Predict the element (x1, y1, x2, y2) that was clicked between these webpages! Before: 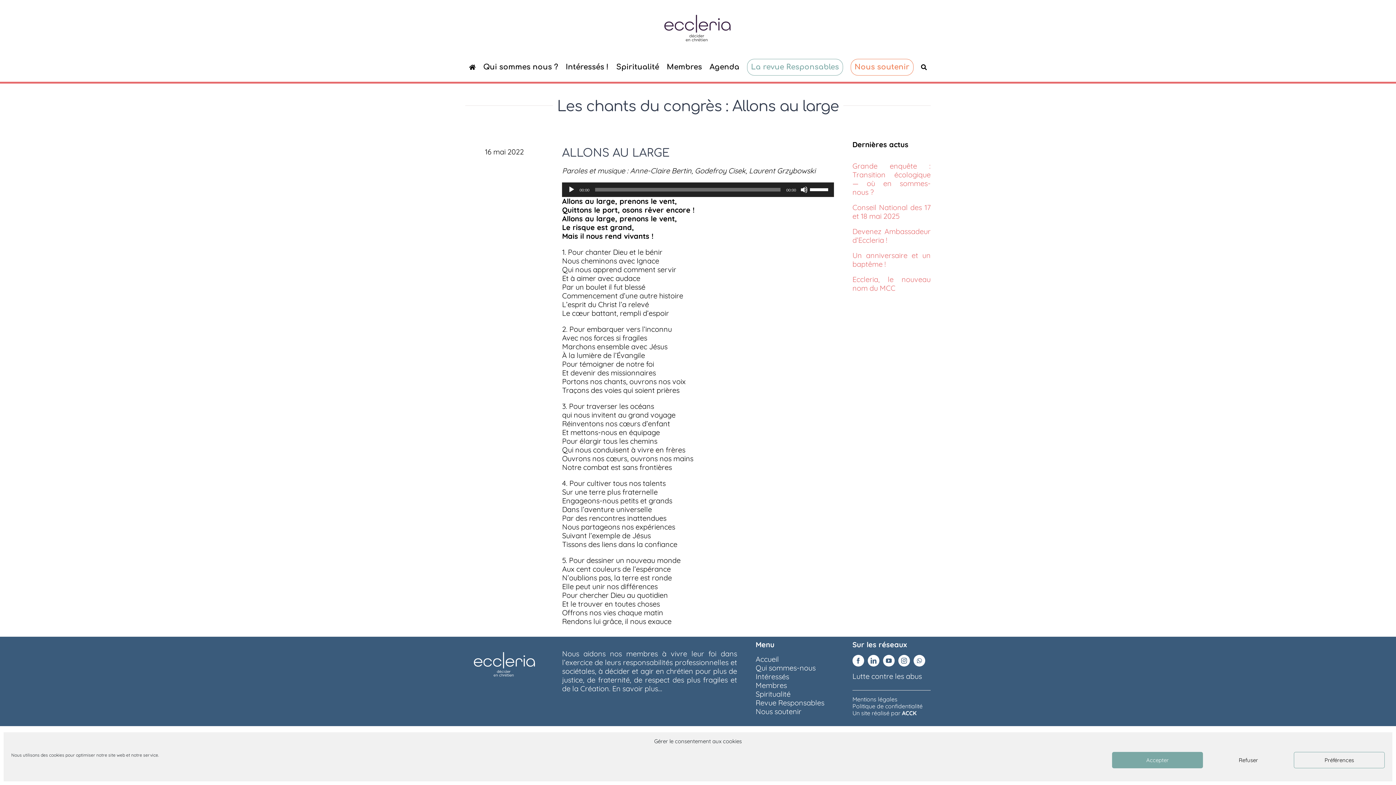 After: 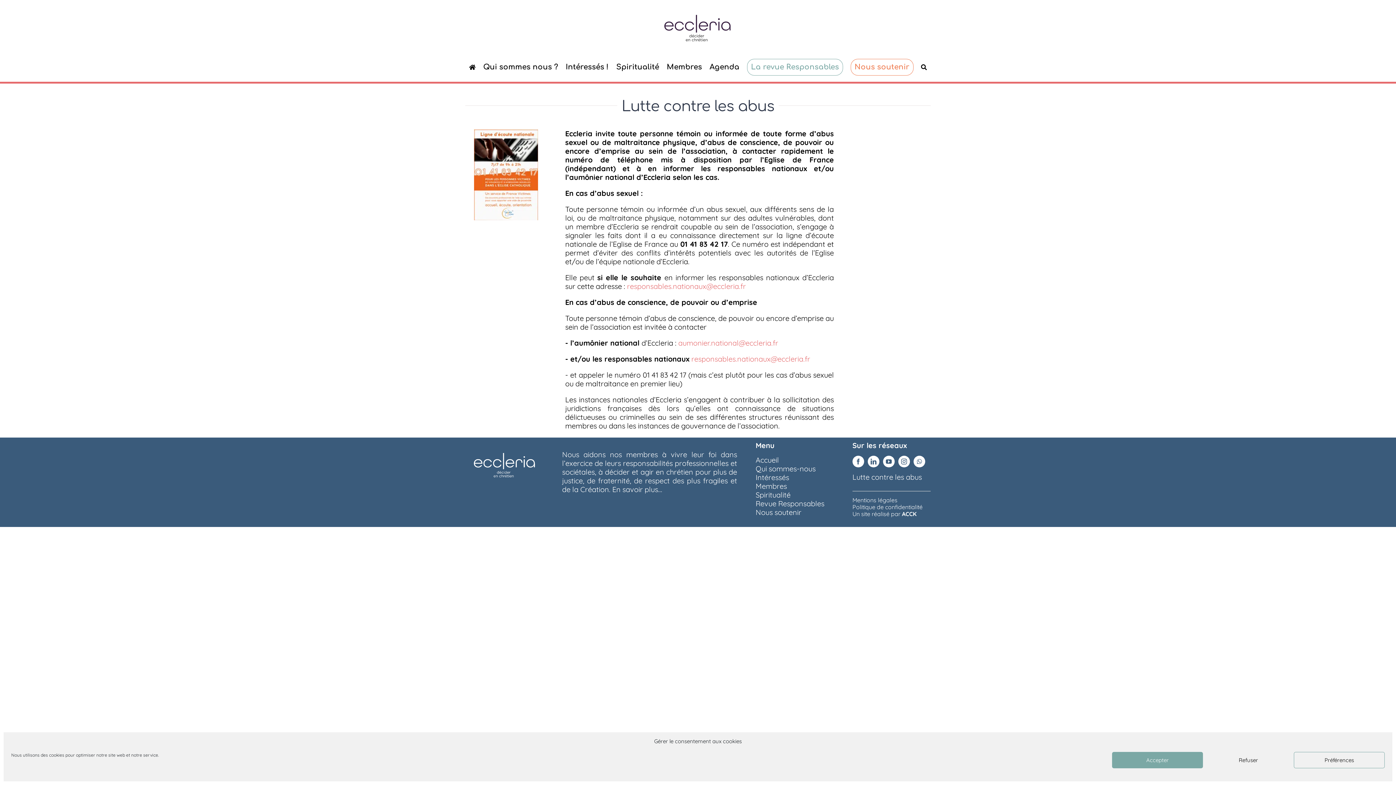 Action: bbox: (852, 672, 922, 681) label: Lutte contre les abus